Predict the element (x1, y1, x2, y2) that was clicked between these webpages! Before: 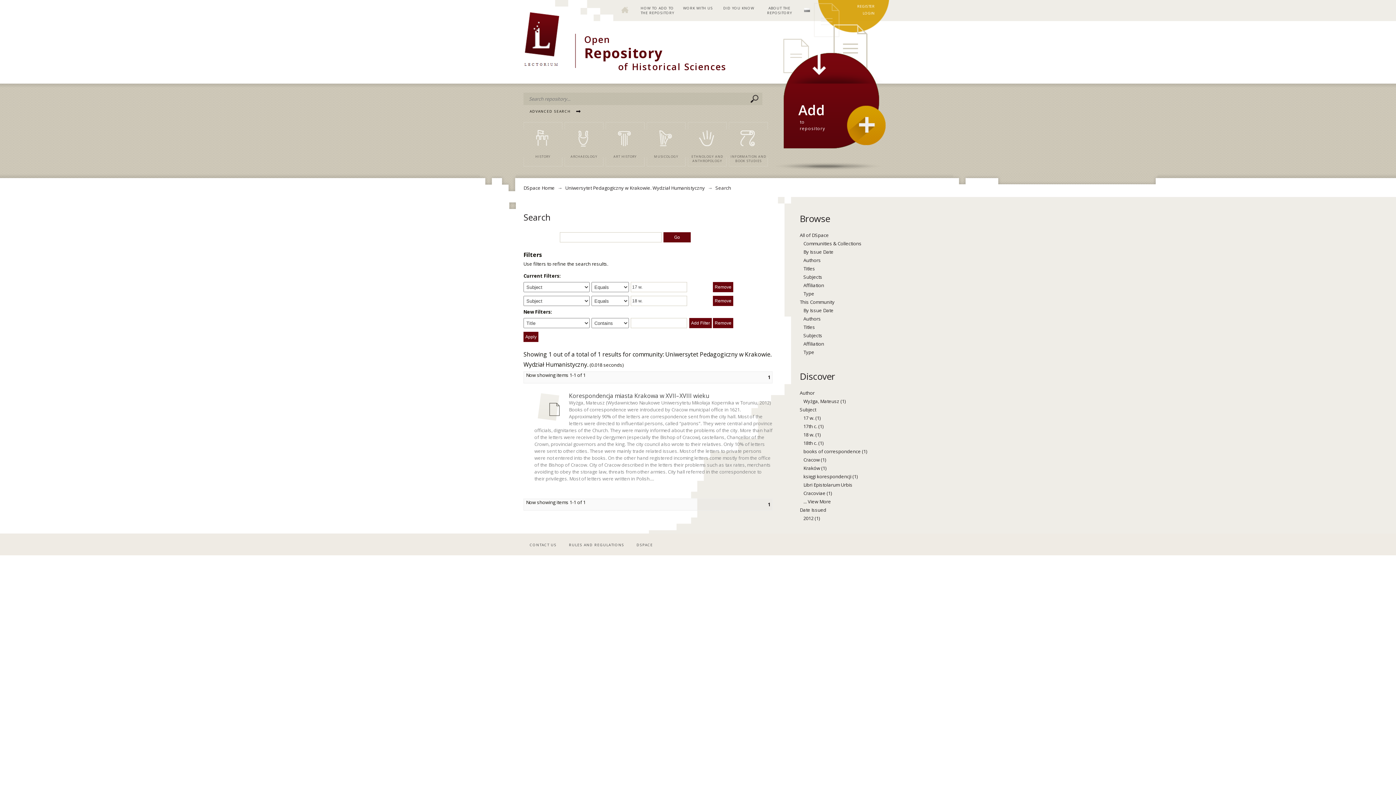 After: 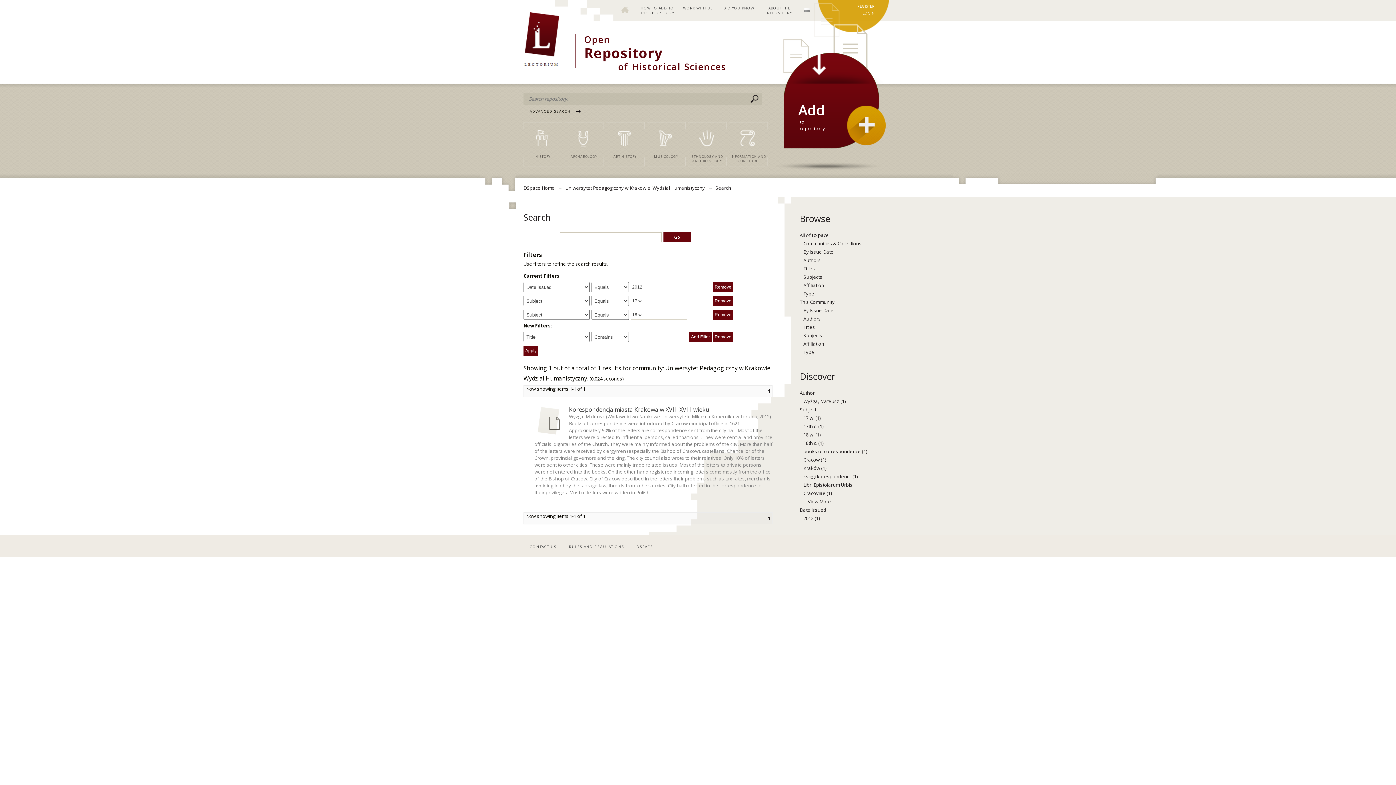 Action: bbox: (803, 515, 820, 521) label: 2012 (1)